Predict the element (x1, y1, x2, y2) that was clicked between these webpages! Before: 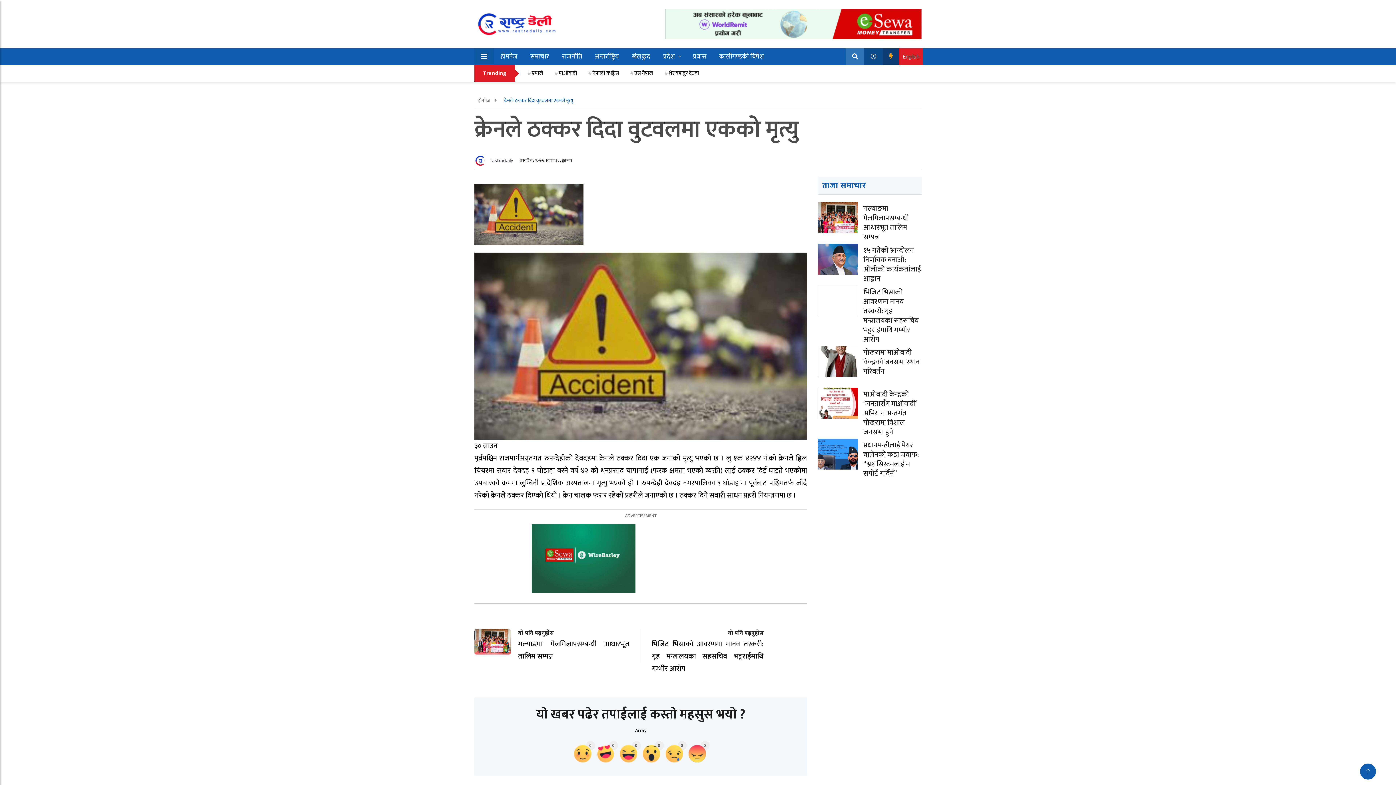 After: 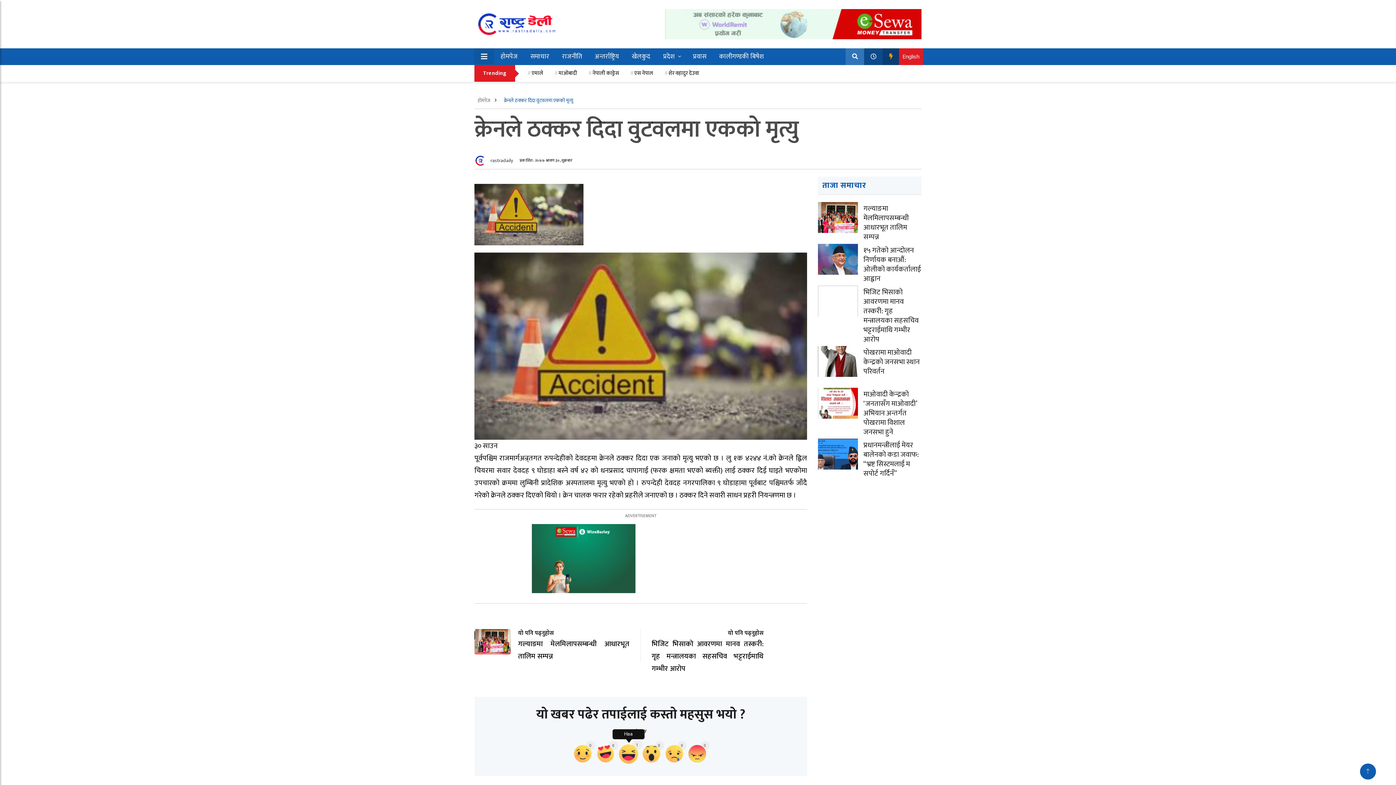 Action: bbox: (619, 742, 637, 760) label: 0